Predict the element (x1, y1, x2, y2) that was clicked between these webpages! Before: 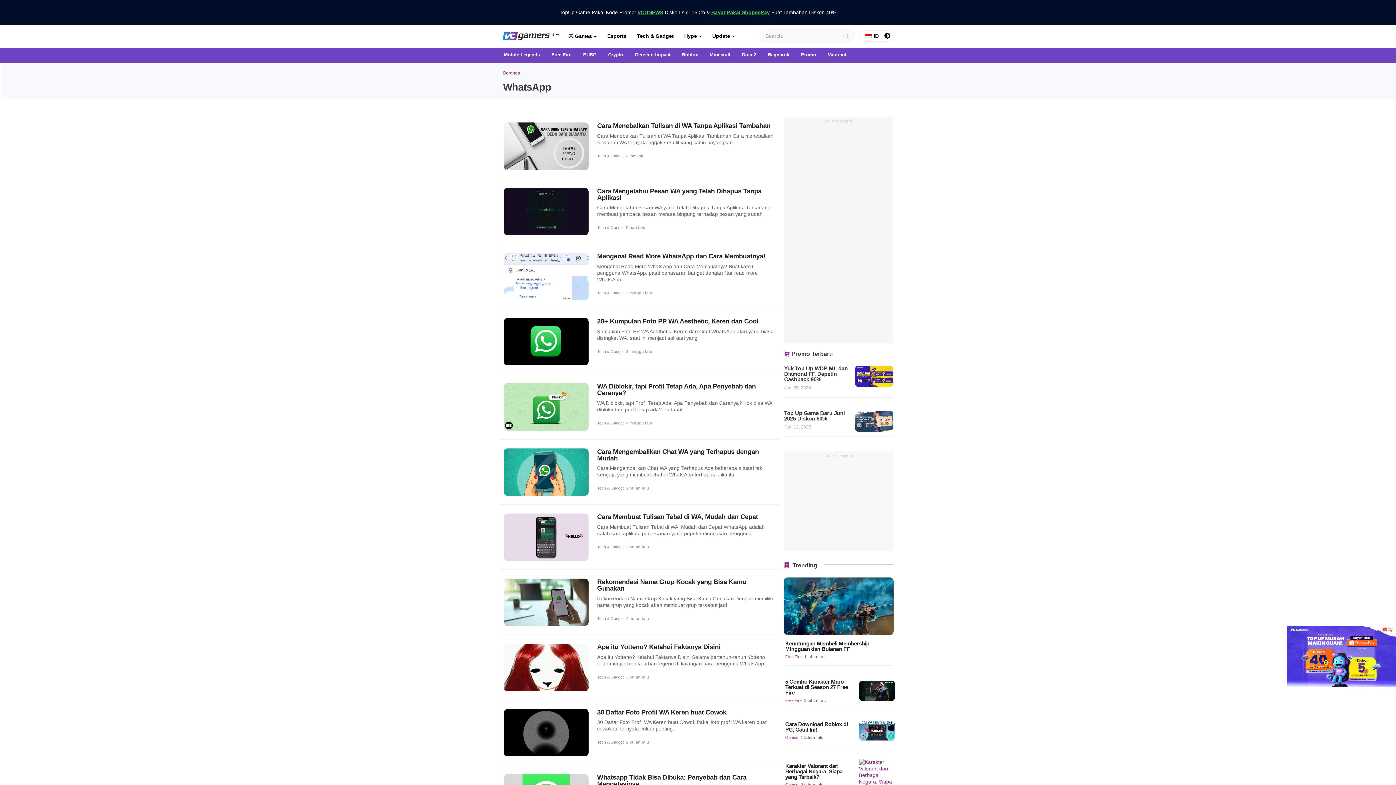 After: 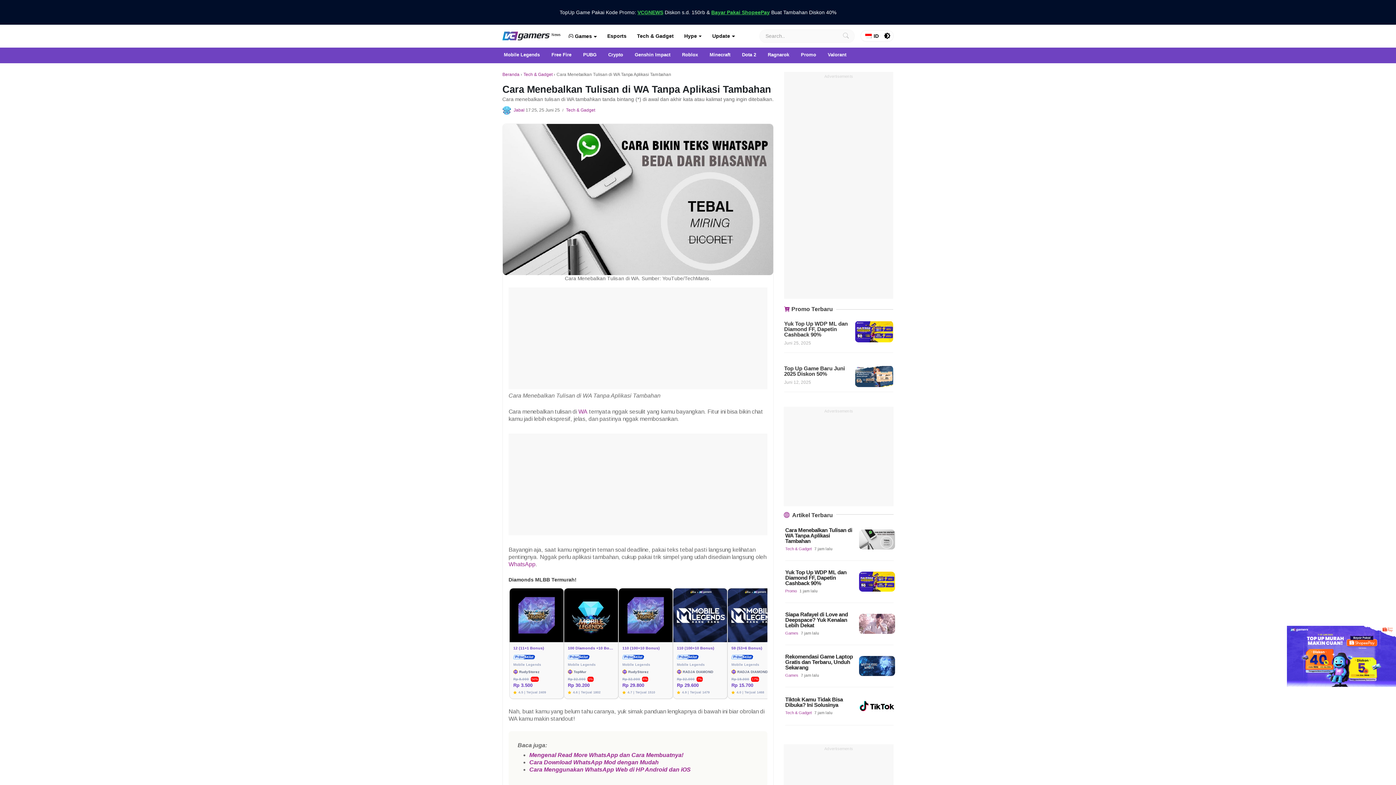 Action: bbox: (504, 142, 588, 148)